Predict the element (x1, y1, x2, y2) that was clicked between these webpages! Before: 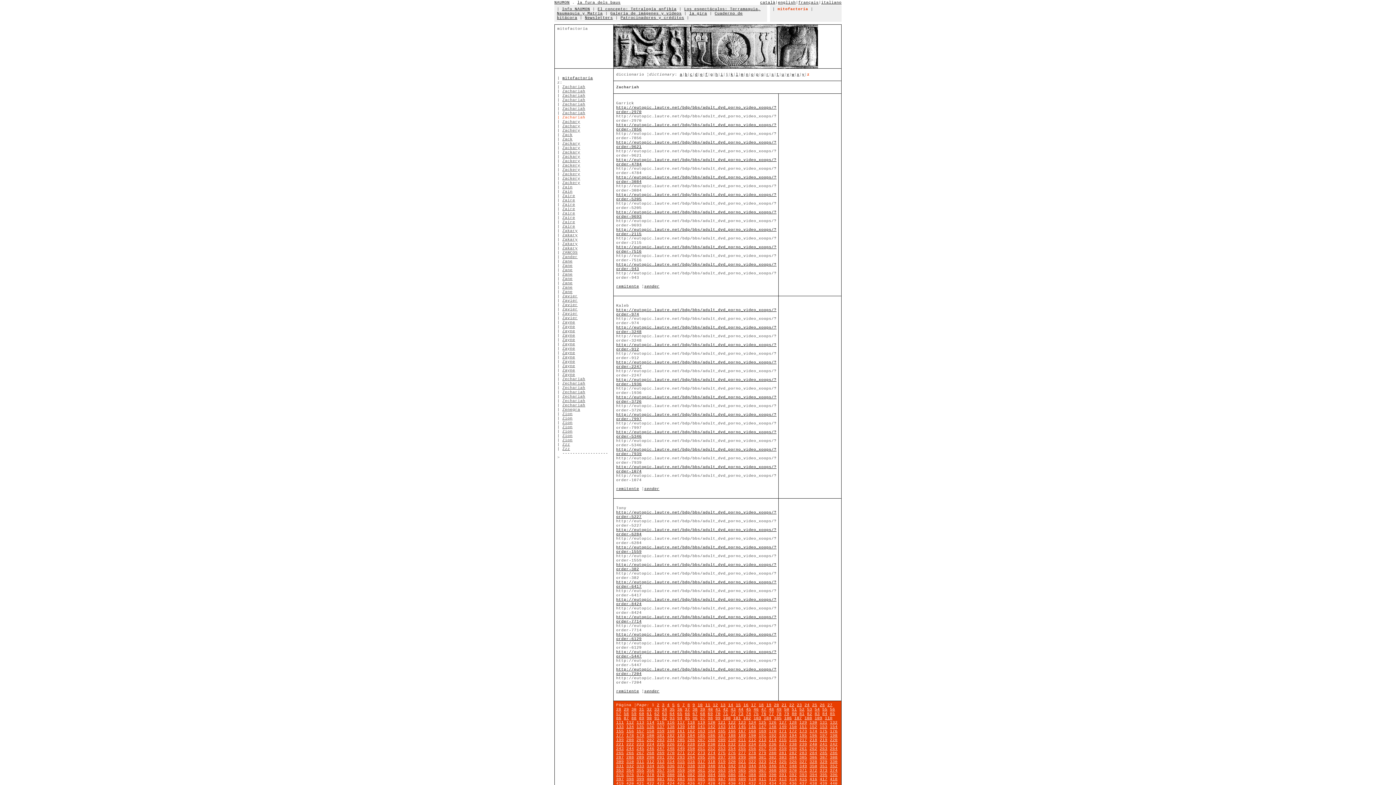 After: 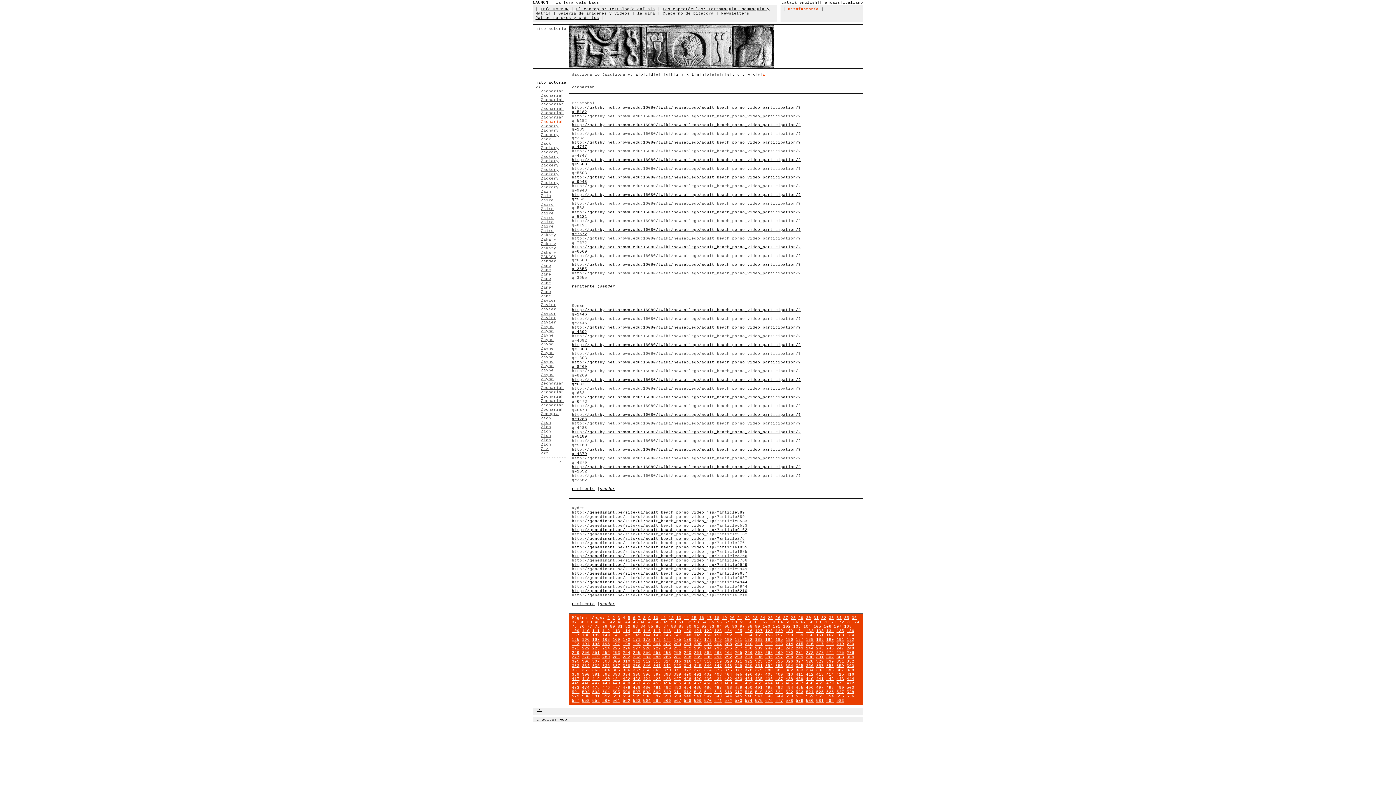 Action: bbox: (667, 703, 669, 707) label: 4